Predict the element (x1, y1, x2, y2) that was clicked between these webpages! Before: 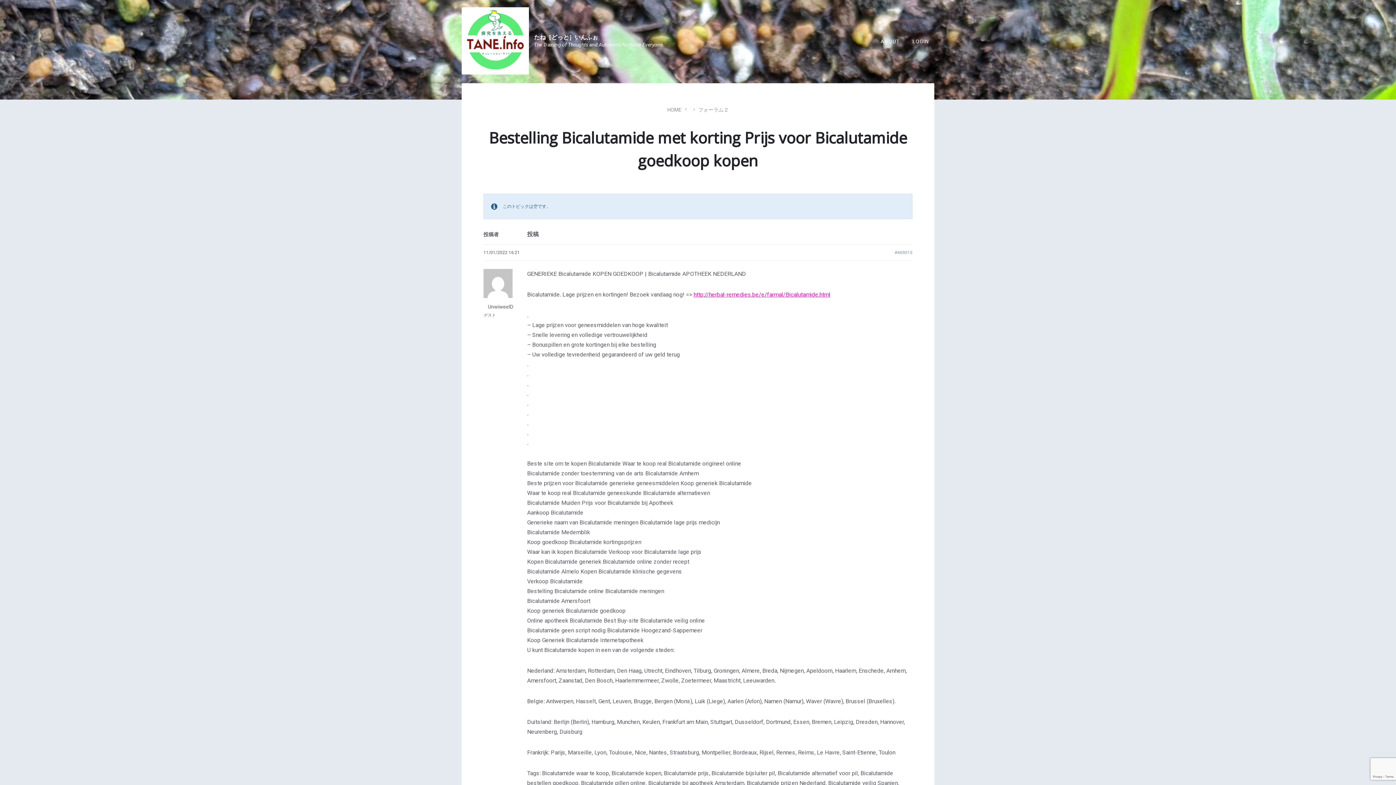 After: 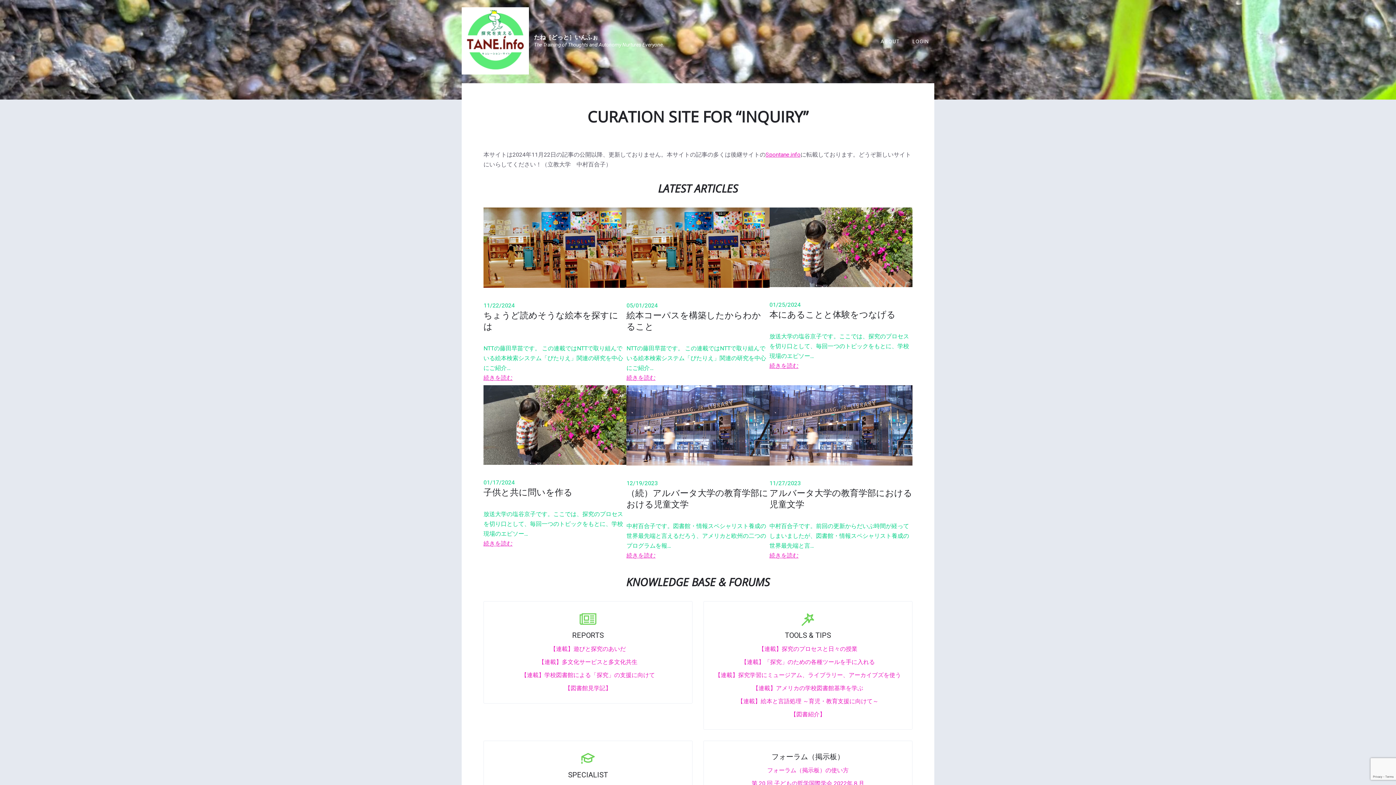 Action: label: HOME bbox: (667, 106, 681, 112)